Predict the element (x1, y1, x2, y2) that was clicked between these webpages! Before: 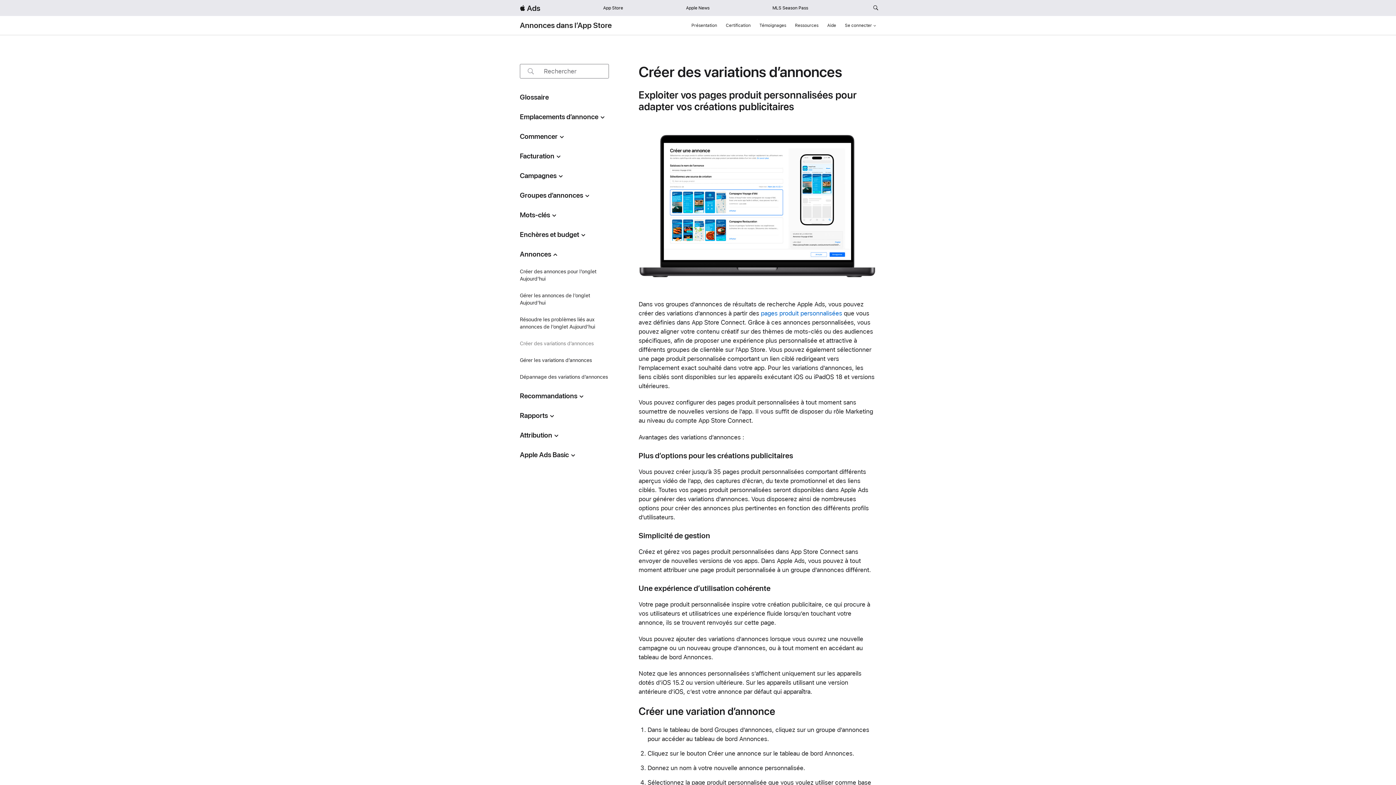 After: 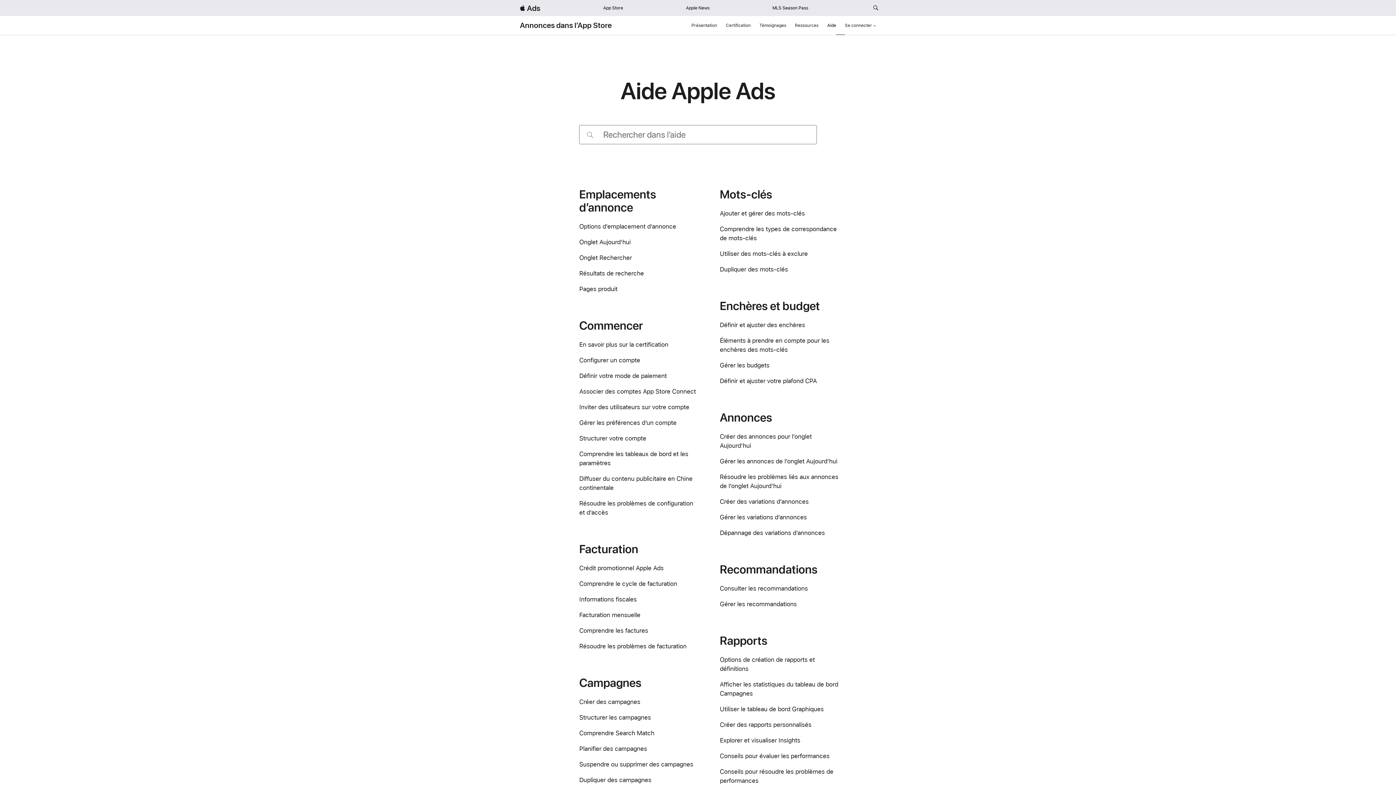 Action: bbox: (827, 21, 836, 29) label: Aide